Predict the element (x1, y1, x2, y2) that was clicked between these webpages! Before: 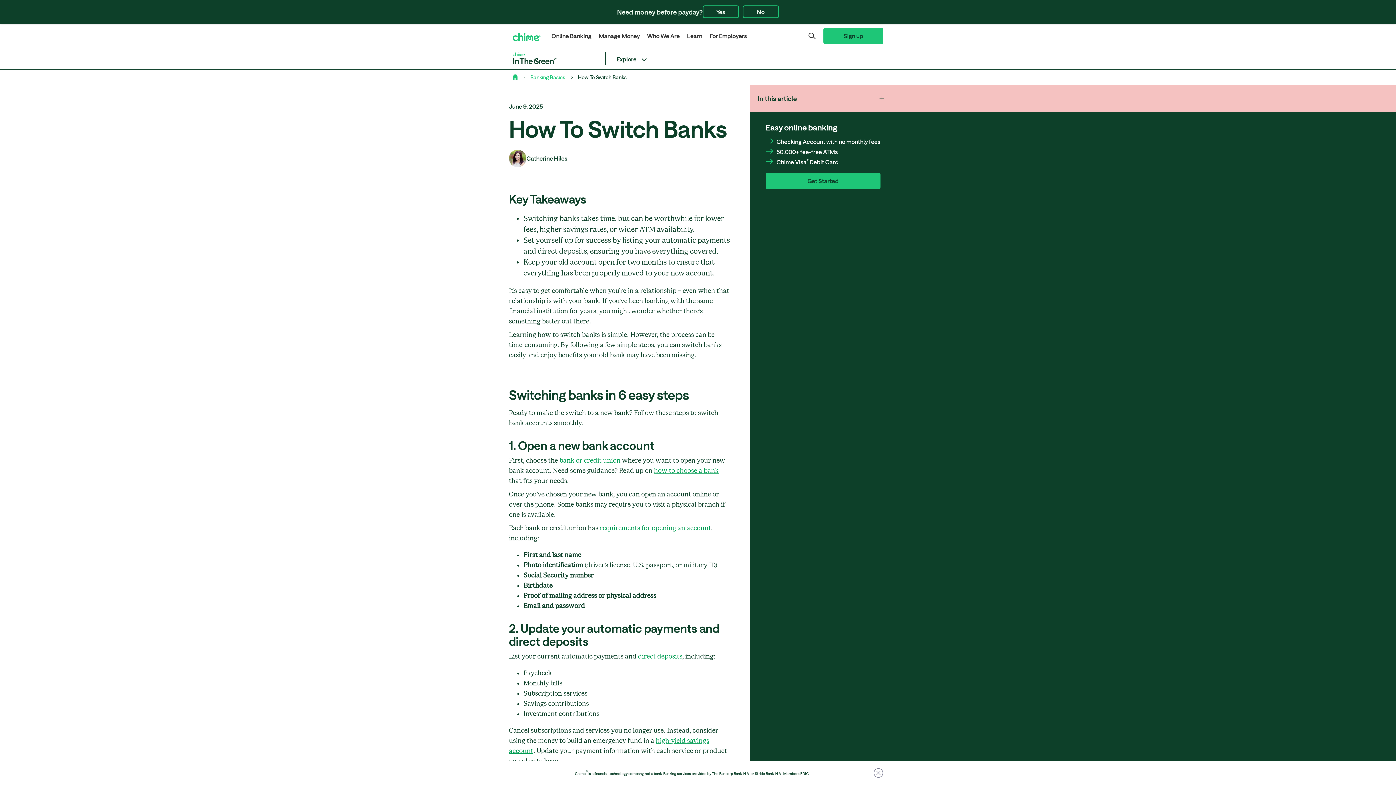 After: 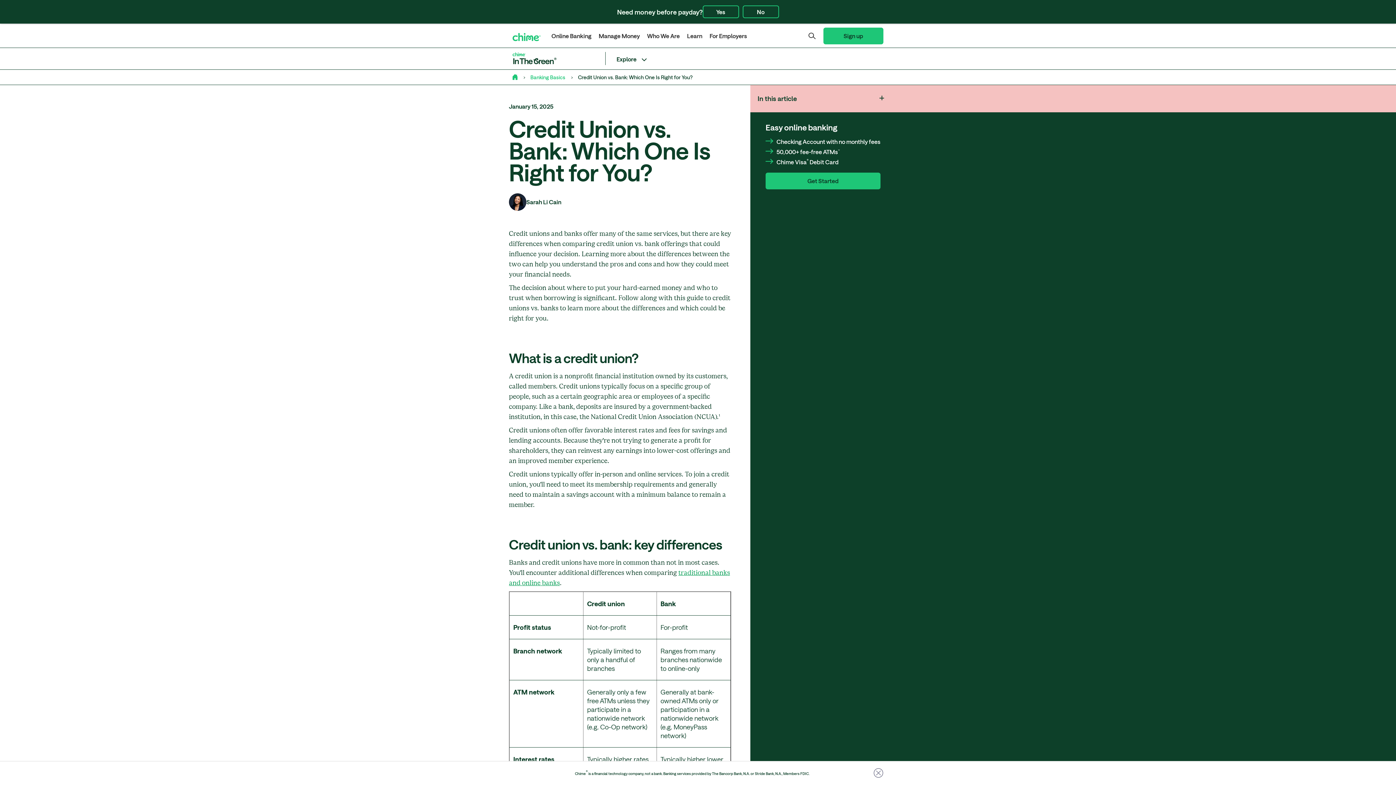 Action: bbox: (559, 457, 620, 464) label: bank or credit union